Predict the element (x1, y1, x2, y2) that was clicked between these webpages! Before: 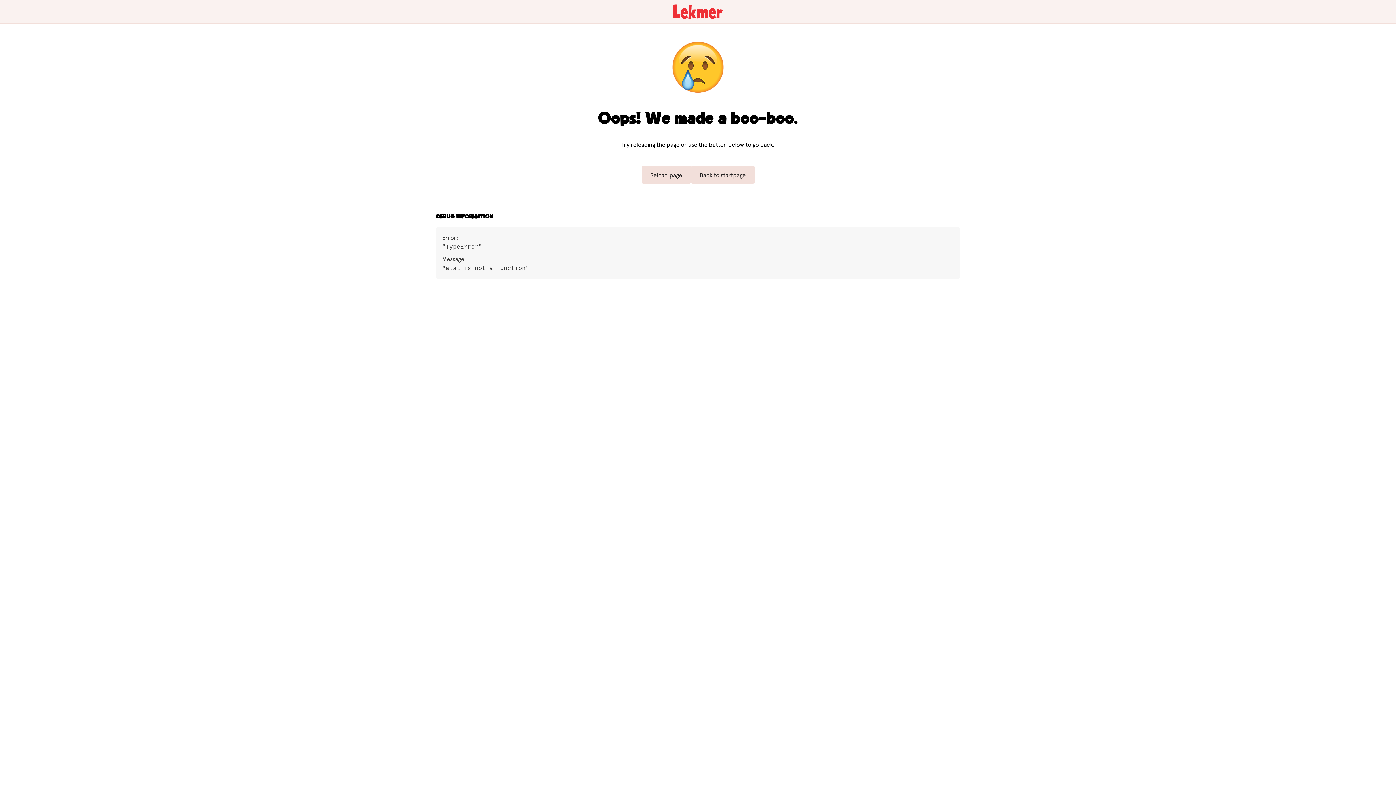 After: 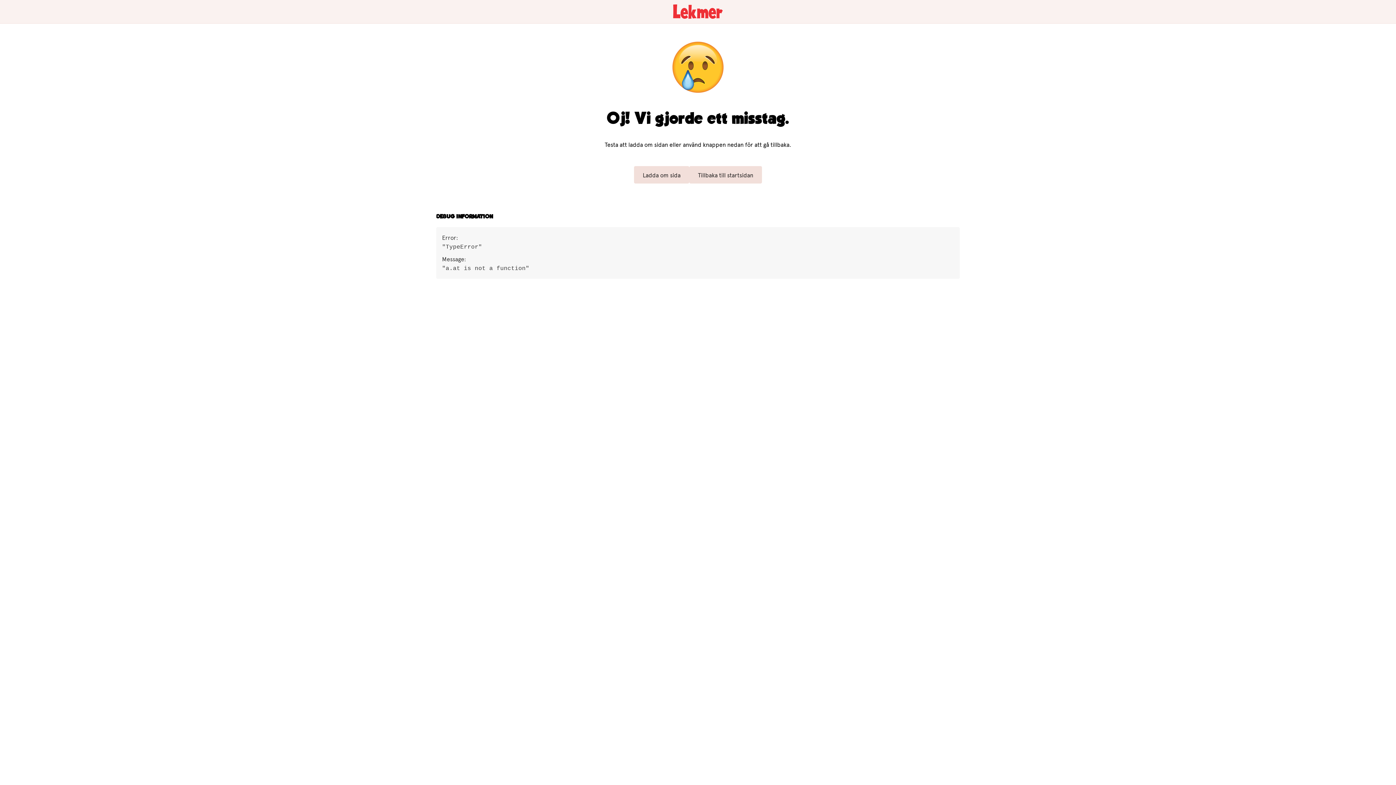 Action: bbox: (0, 0, 1396, 23)